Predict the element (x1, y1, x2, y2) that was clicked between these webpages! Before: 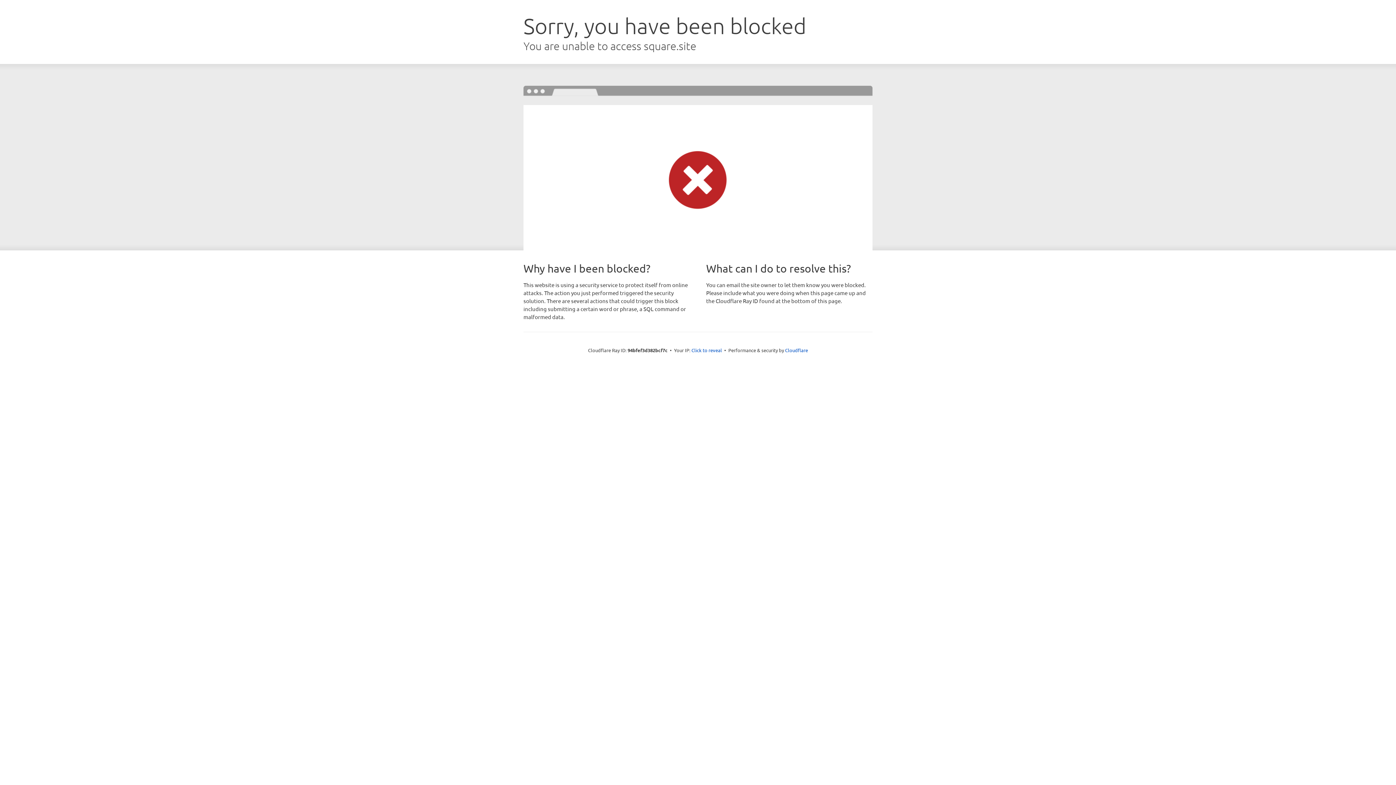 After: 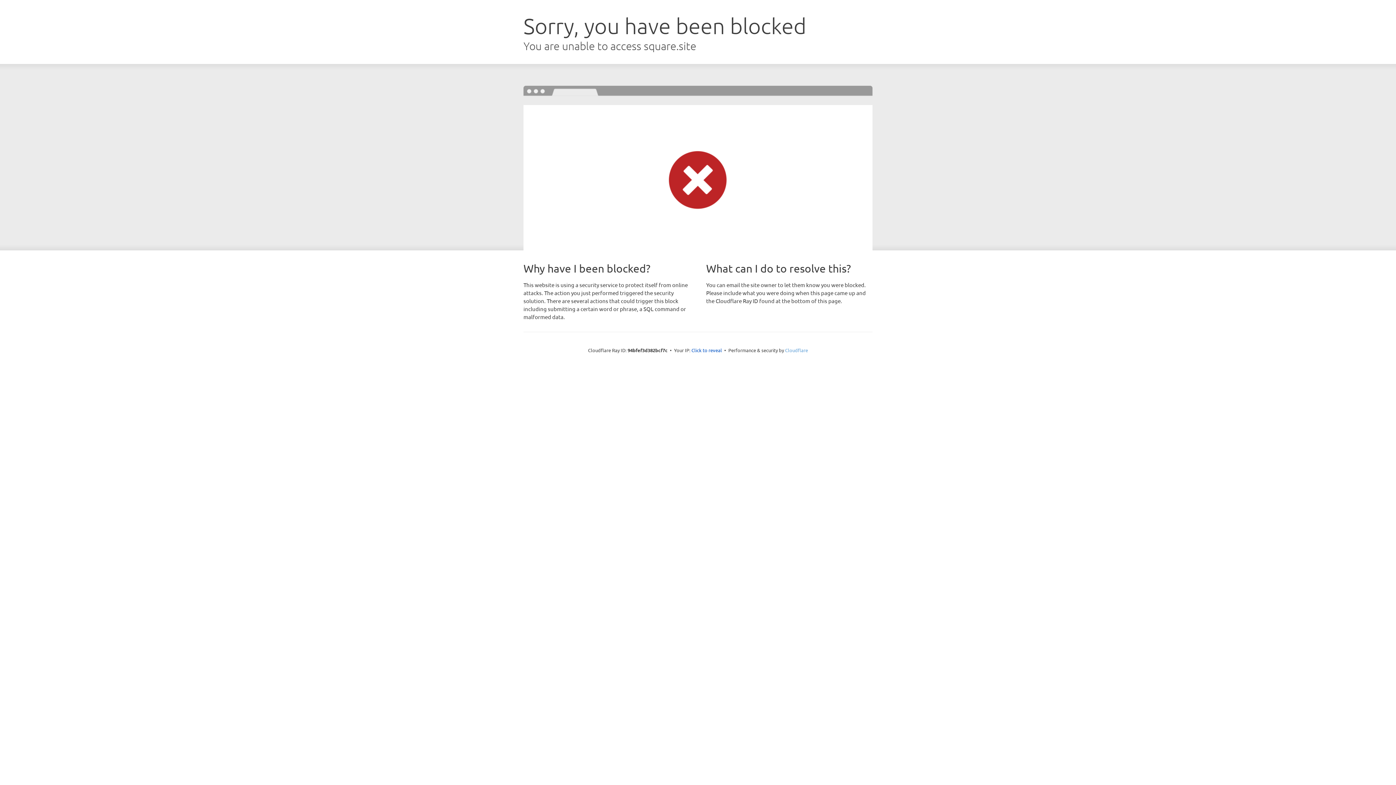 Action: bbox: (785, 347, 808, 353) label: Cloudflare